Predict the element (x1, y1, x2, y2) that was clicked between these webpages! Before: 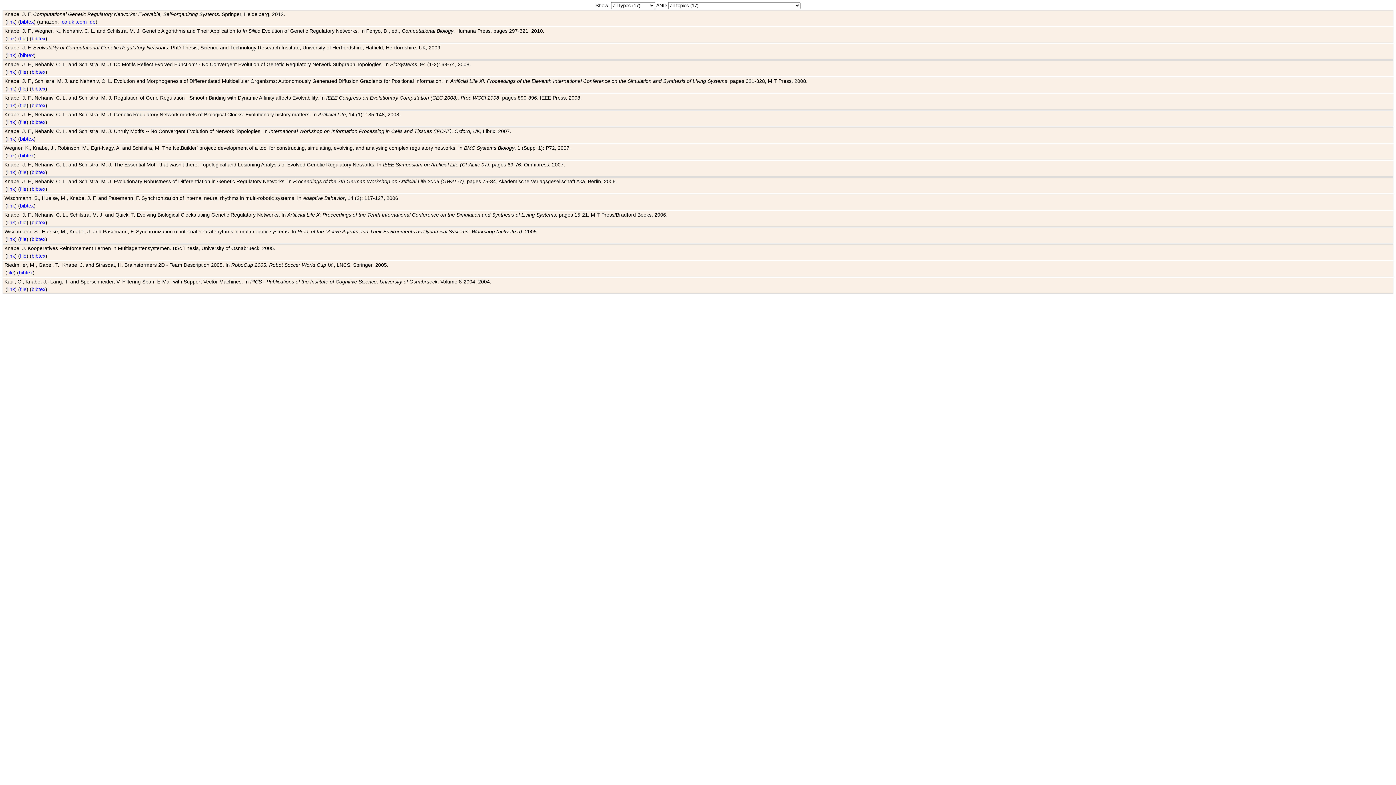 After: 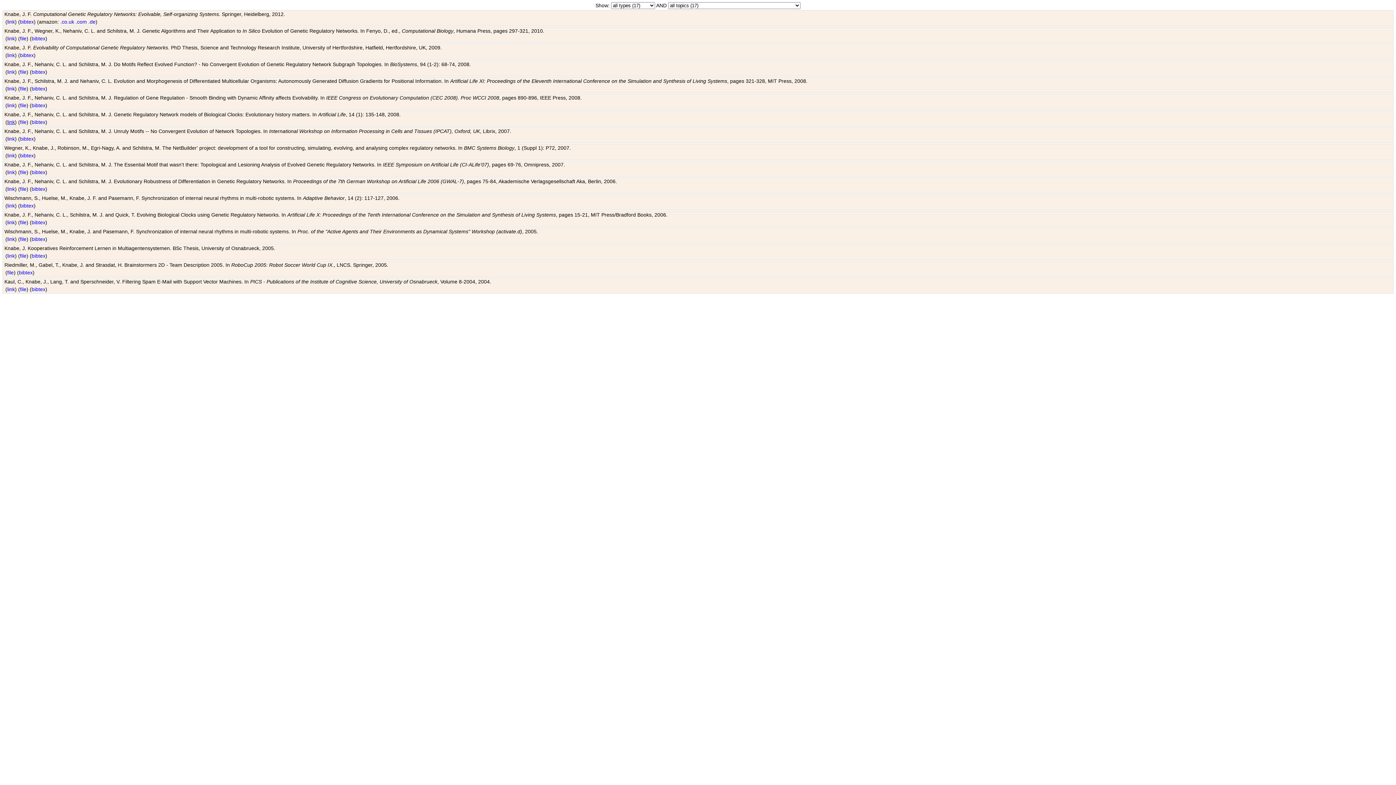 Action: bbox: (7, 119, 14, 125) label: link